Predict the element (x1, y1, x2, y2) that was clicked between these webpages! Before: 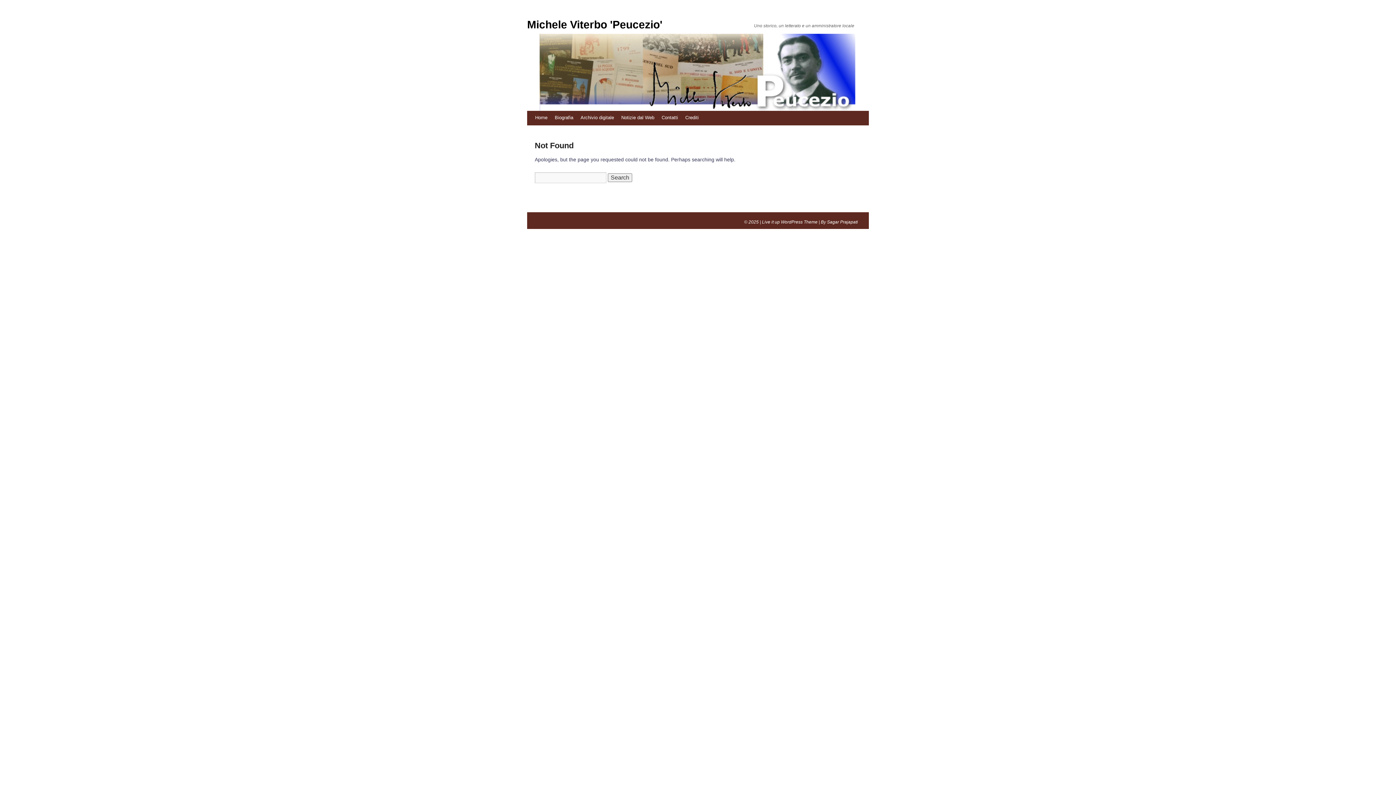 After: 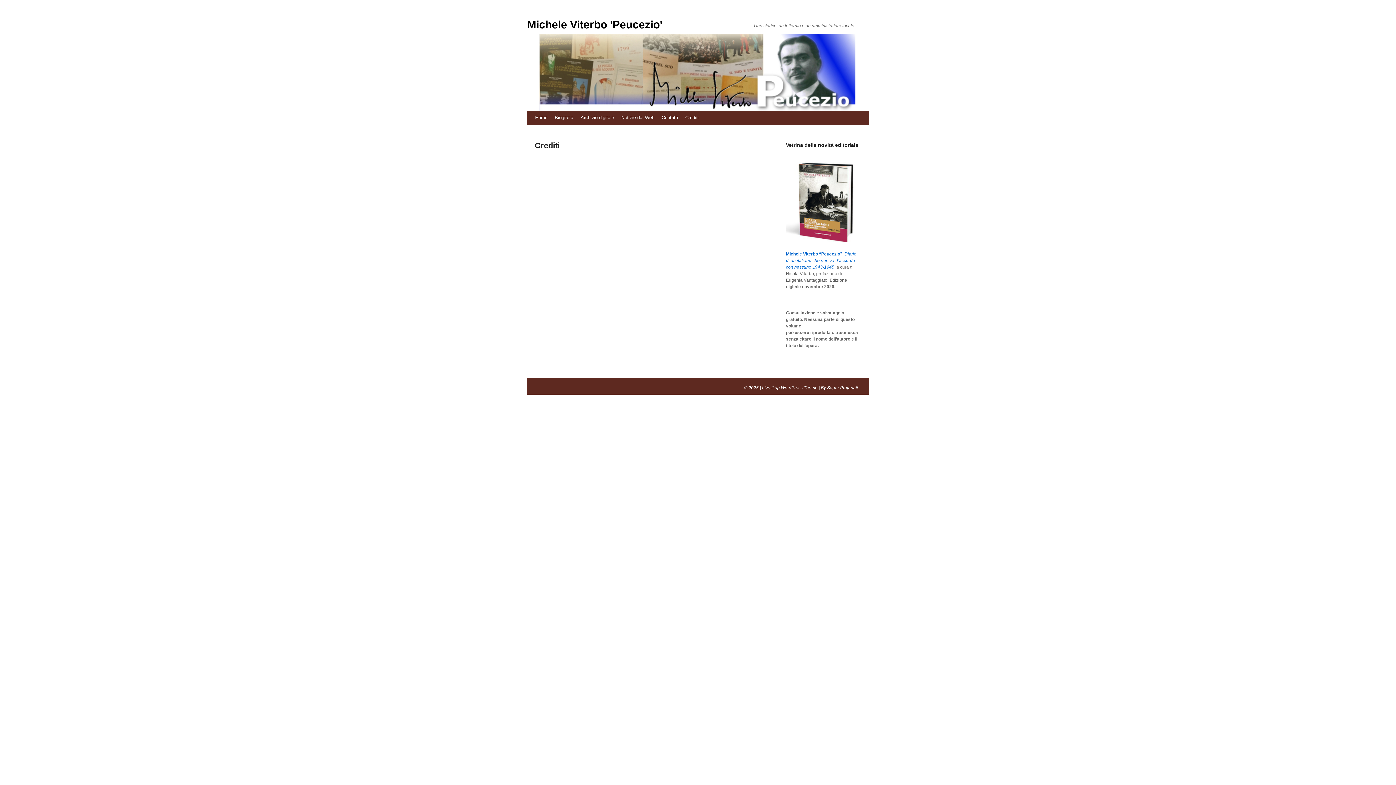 Action: bbox: (681, 110, 702, 124) label: Crediti